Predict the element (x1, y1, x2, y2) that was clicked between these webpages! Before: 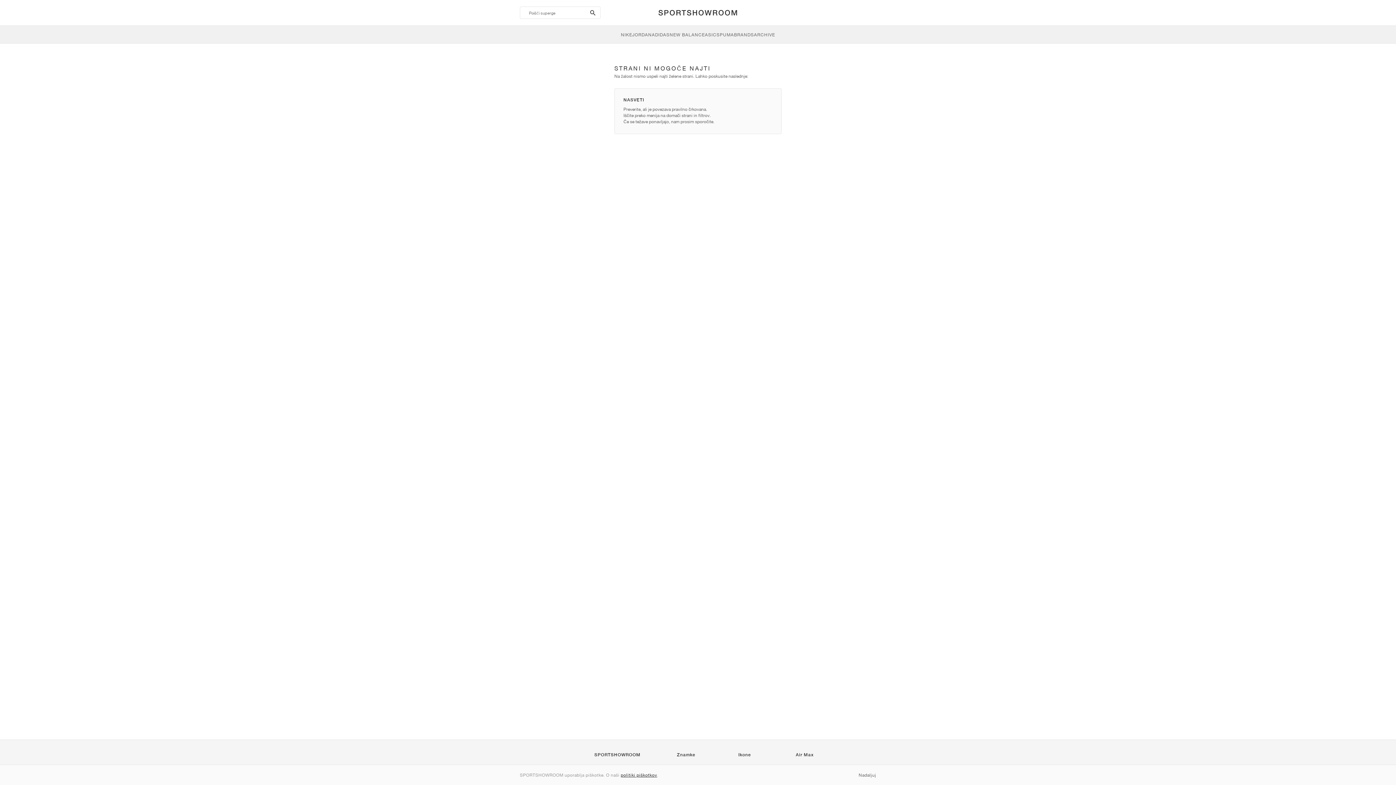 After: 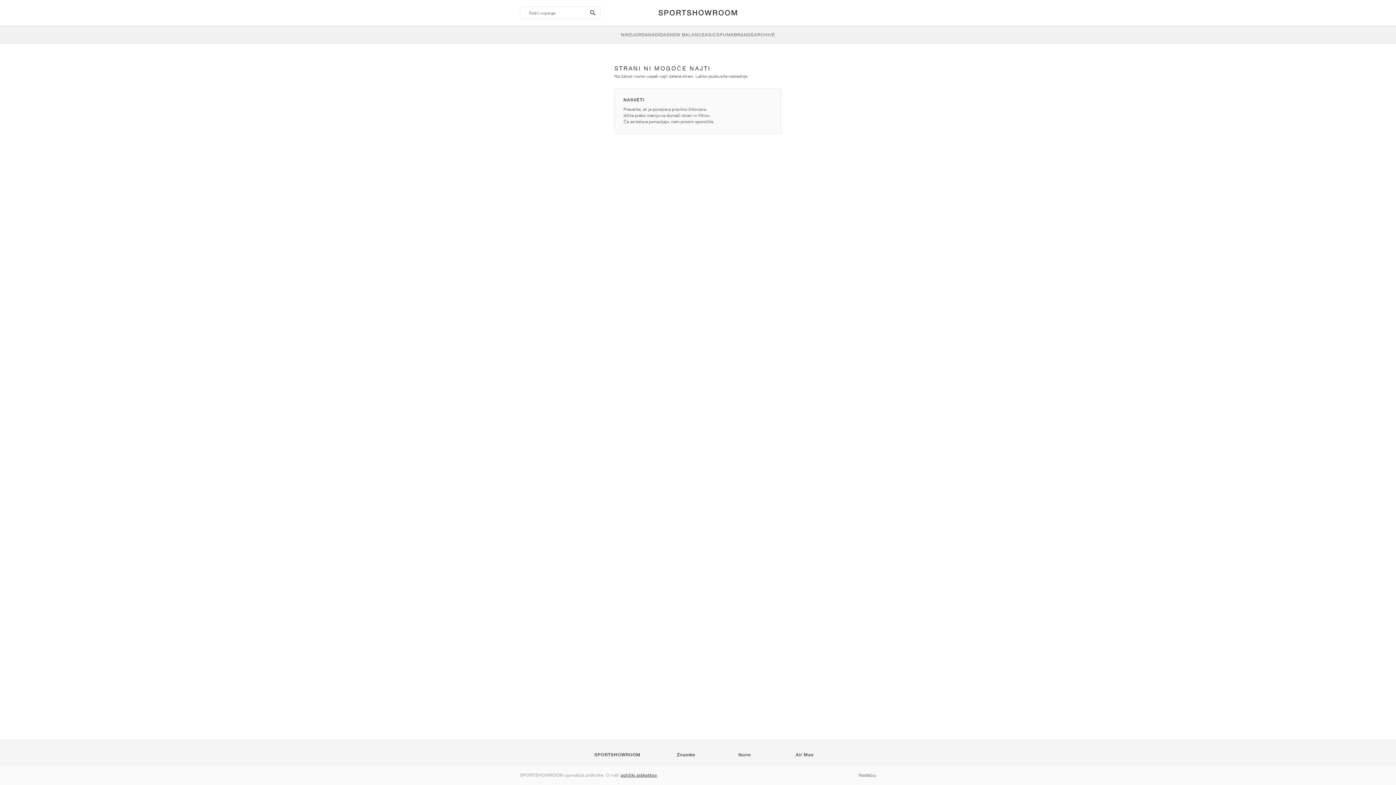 Action: label: Znamke bbox: (677, 752, 695, 757)